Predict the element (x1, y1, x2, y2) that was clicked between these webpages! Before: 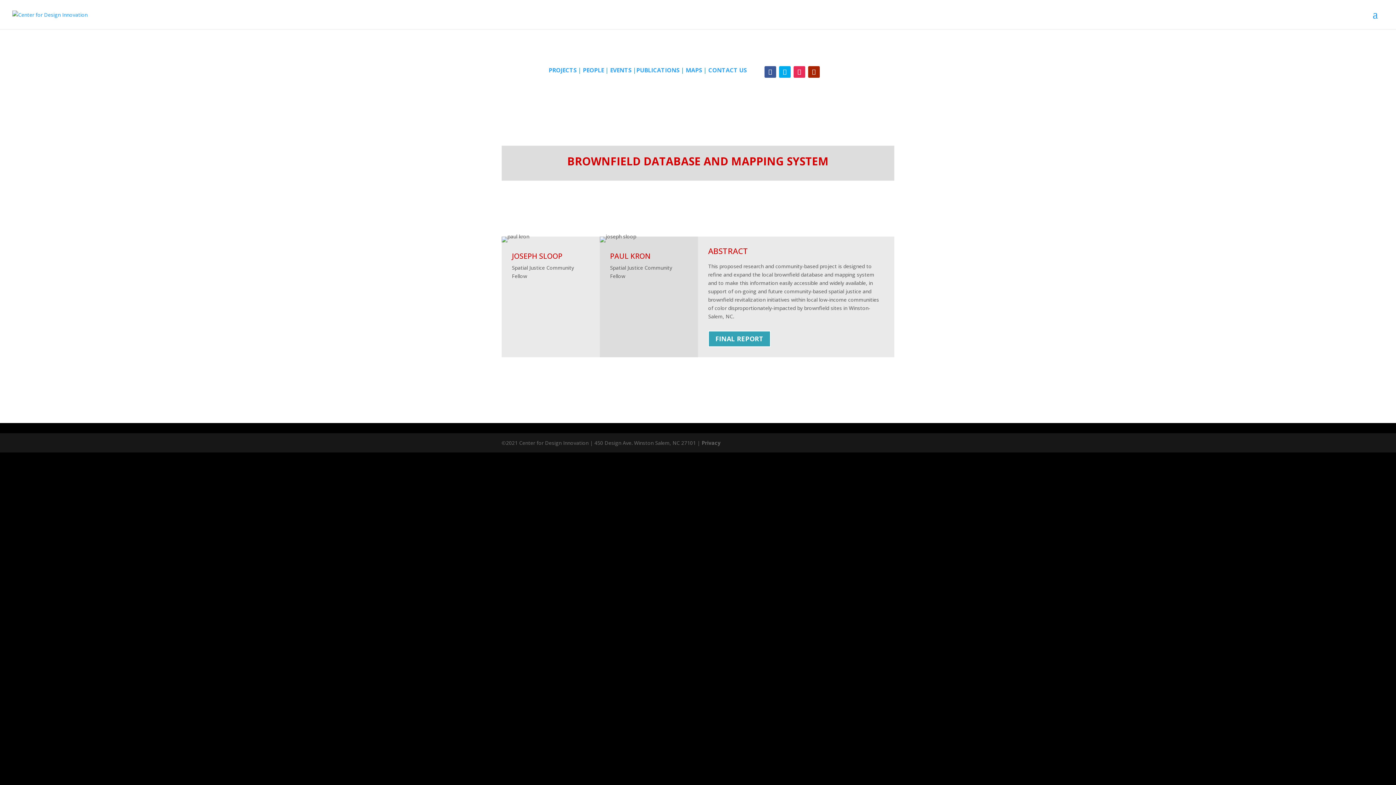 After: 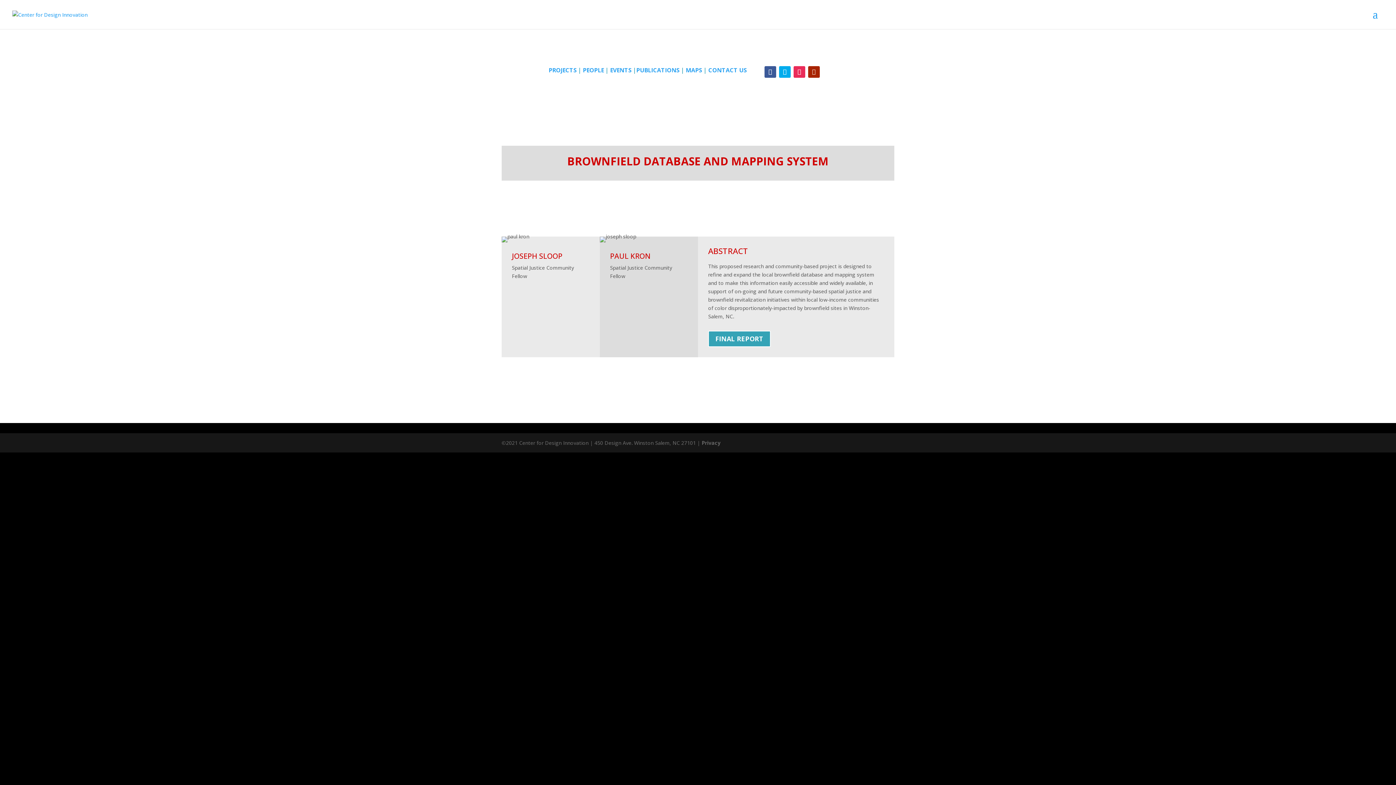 Action: bbox: (808, 66, 820, 77)